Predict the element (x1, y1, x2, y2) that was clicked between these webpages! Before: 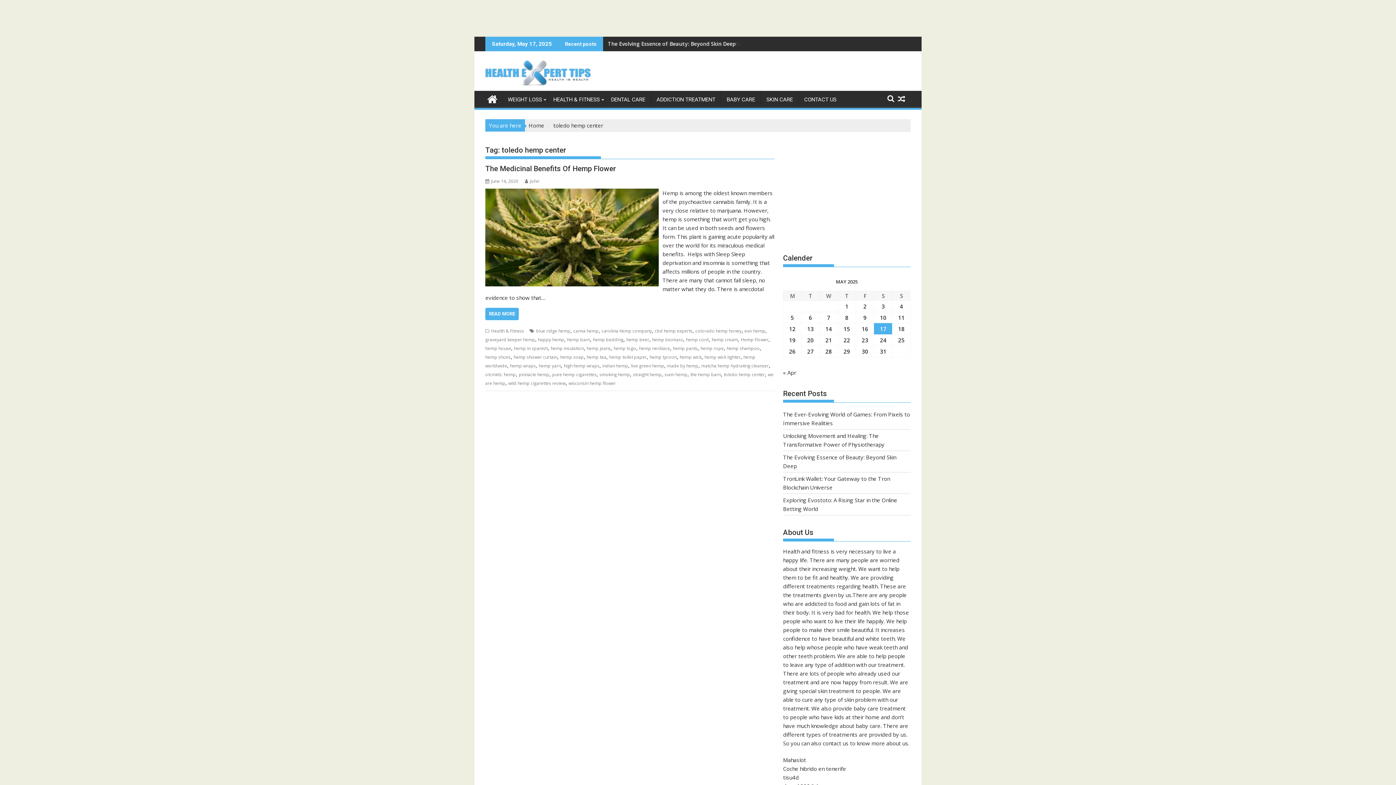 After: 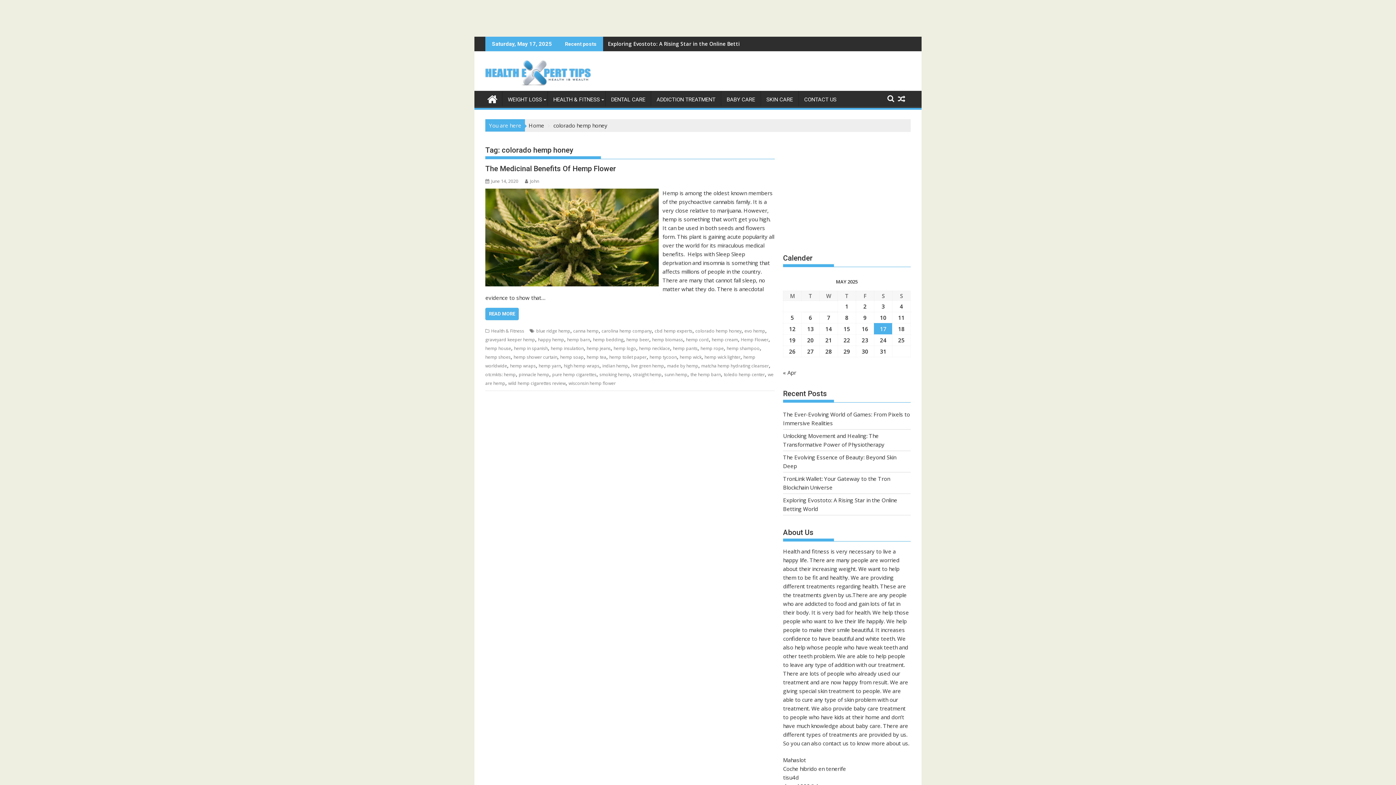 Action: label: colorado hemp honey bbox: (695, 328, 741, 334)